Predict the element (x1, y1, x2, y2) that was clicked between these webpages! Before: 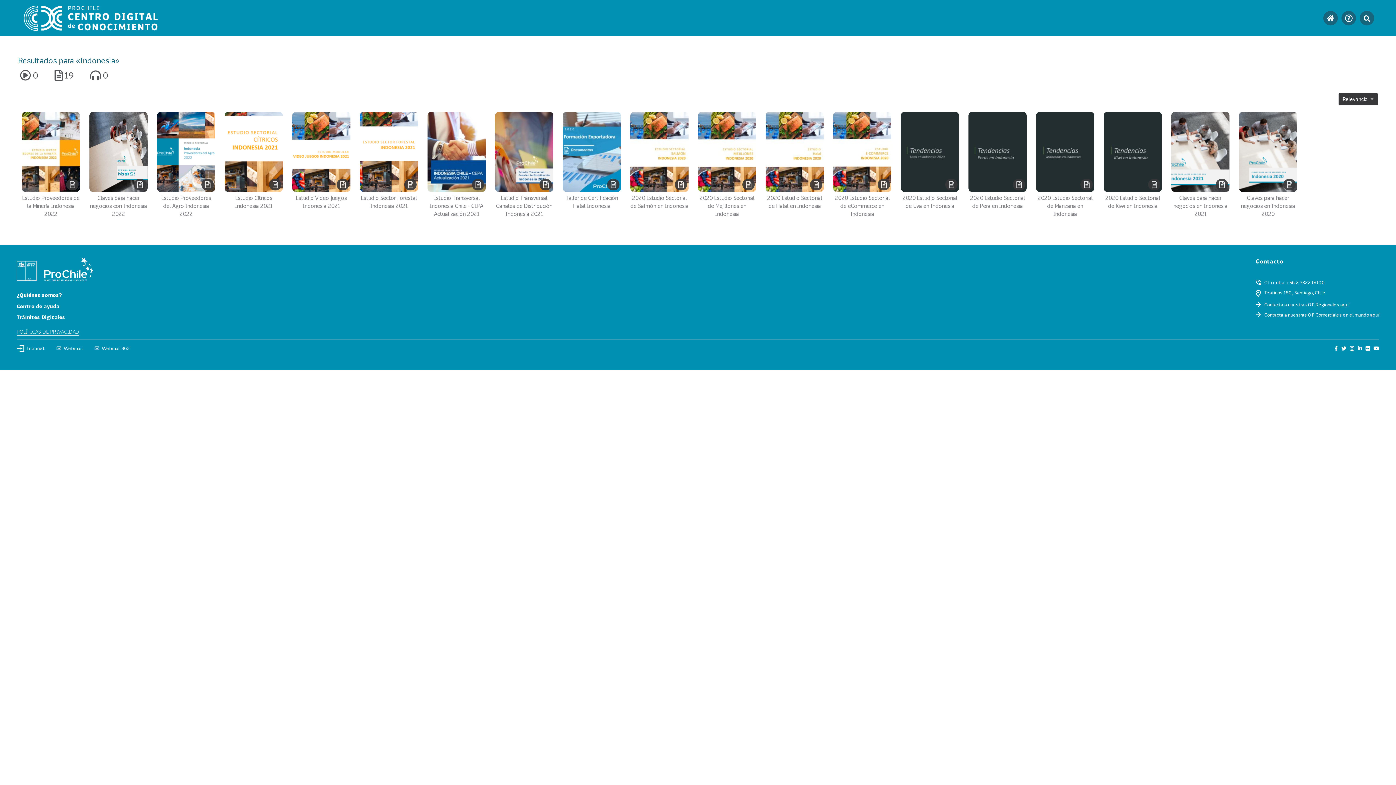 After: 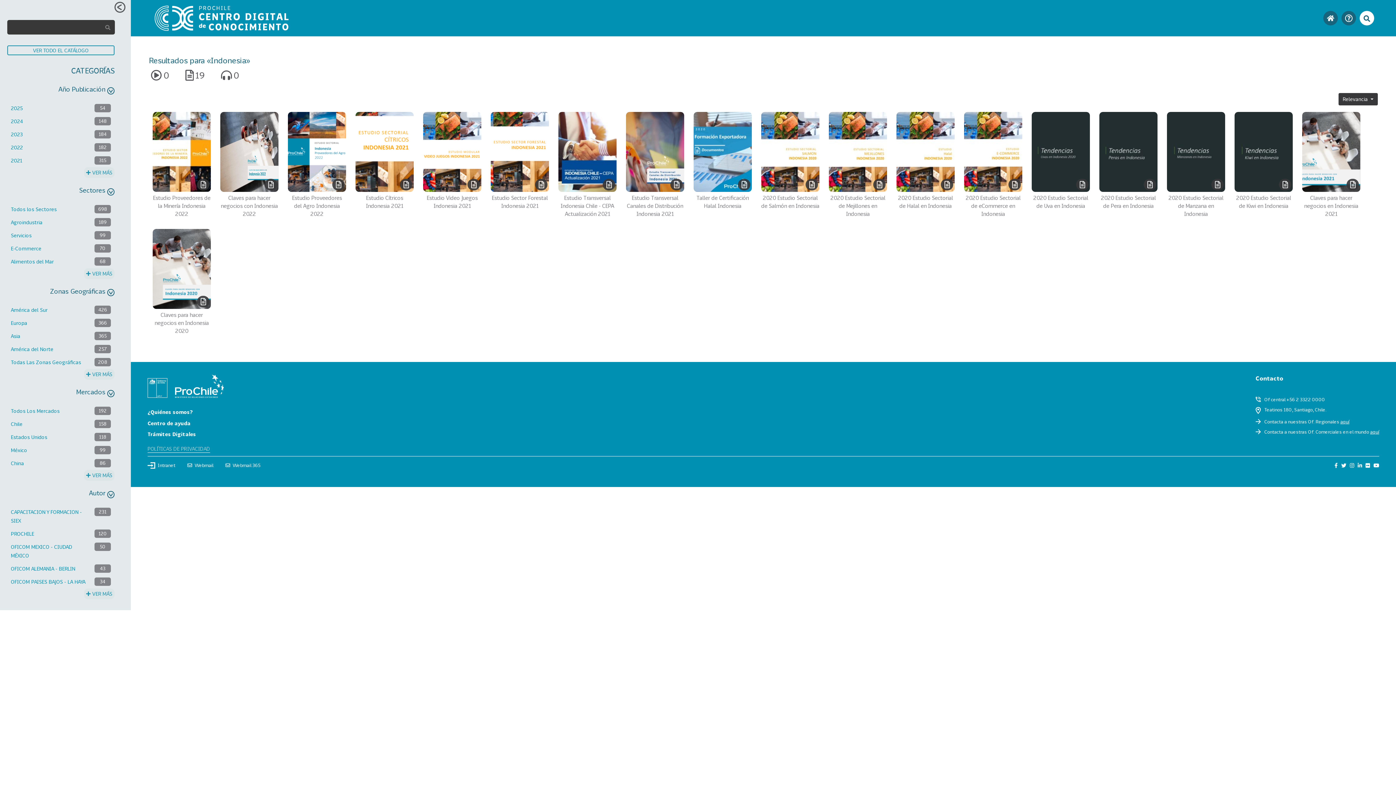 Action: bbox: (1361, 12, 1373, 23)